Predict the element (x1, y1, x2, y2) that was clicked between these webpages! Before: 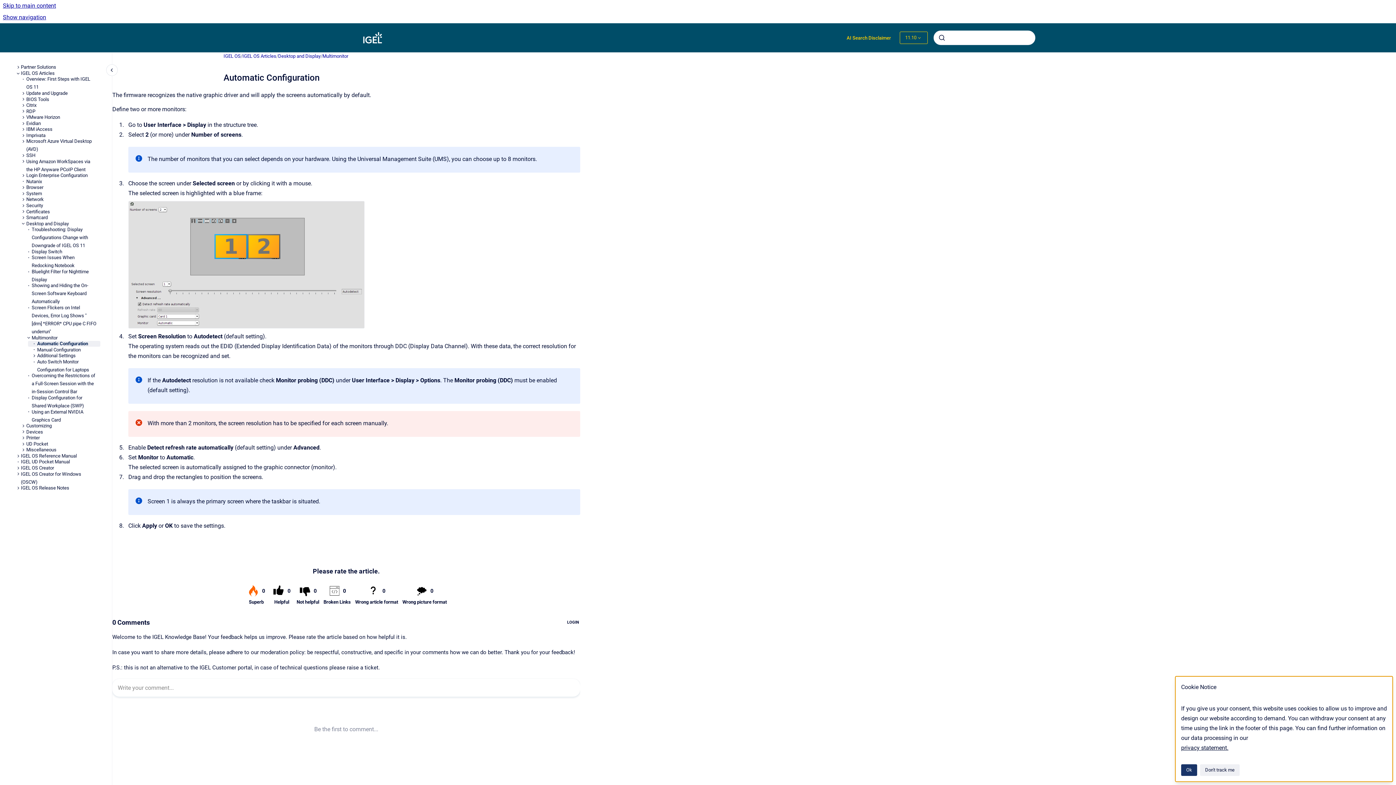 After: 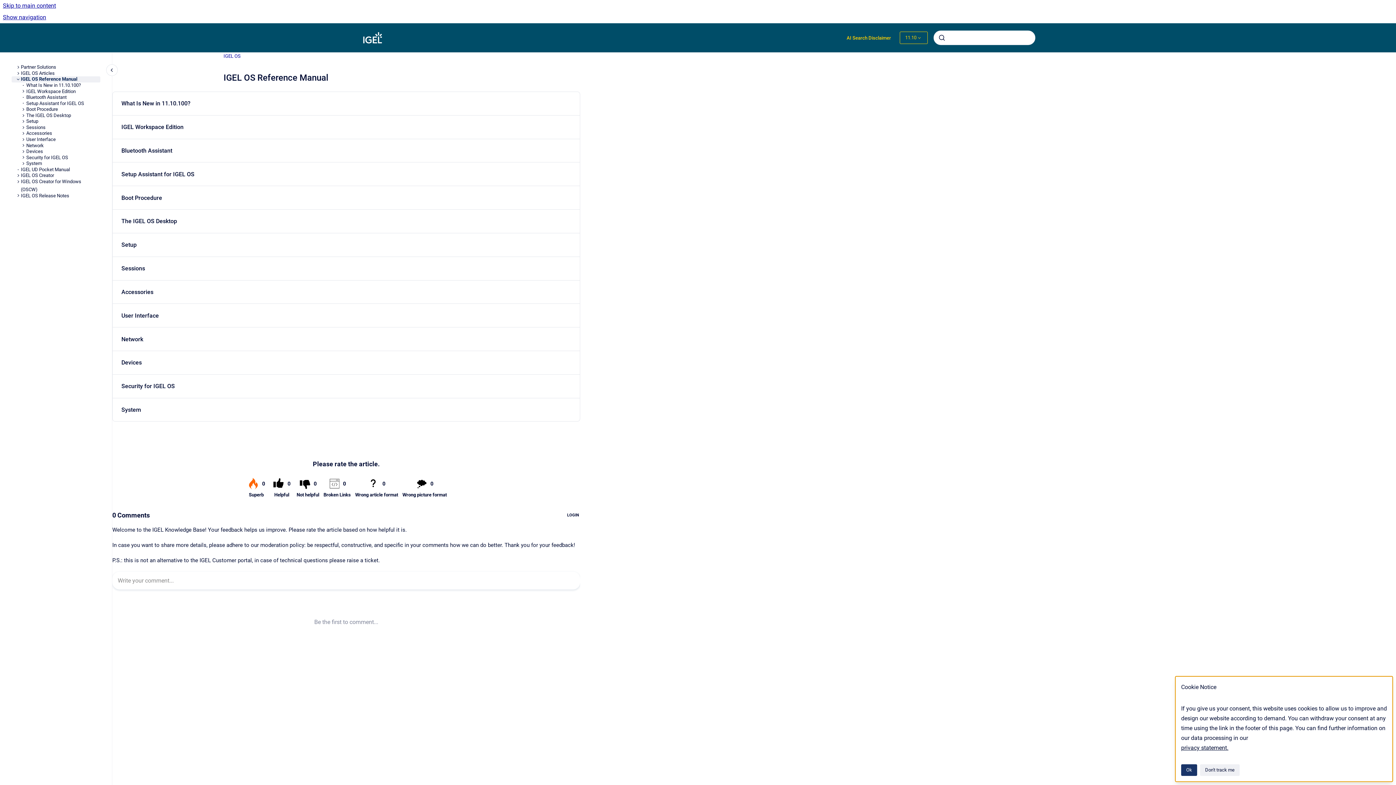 Action: label: IGEL OS Reference Manual bbox: (20, 453, 100, 459)